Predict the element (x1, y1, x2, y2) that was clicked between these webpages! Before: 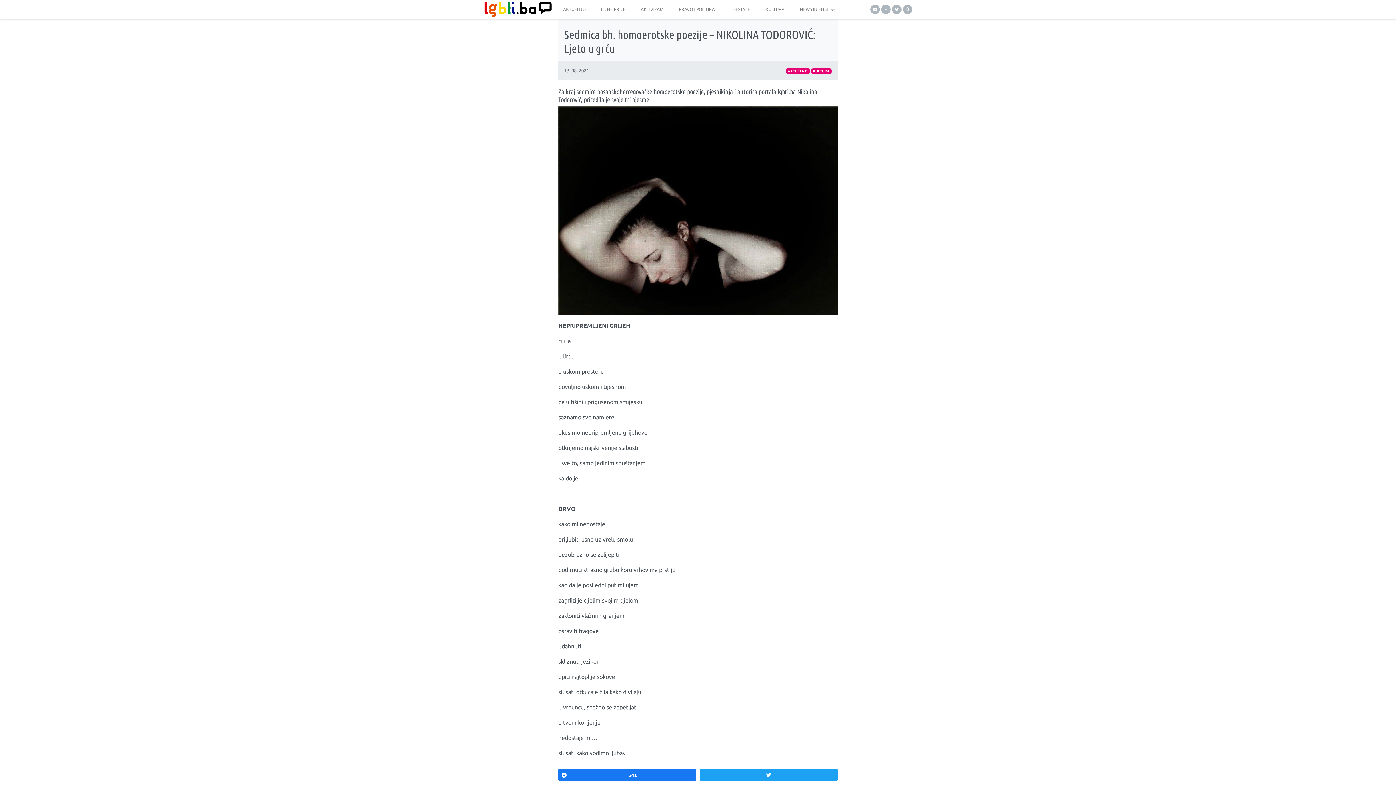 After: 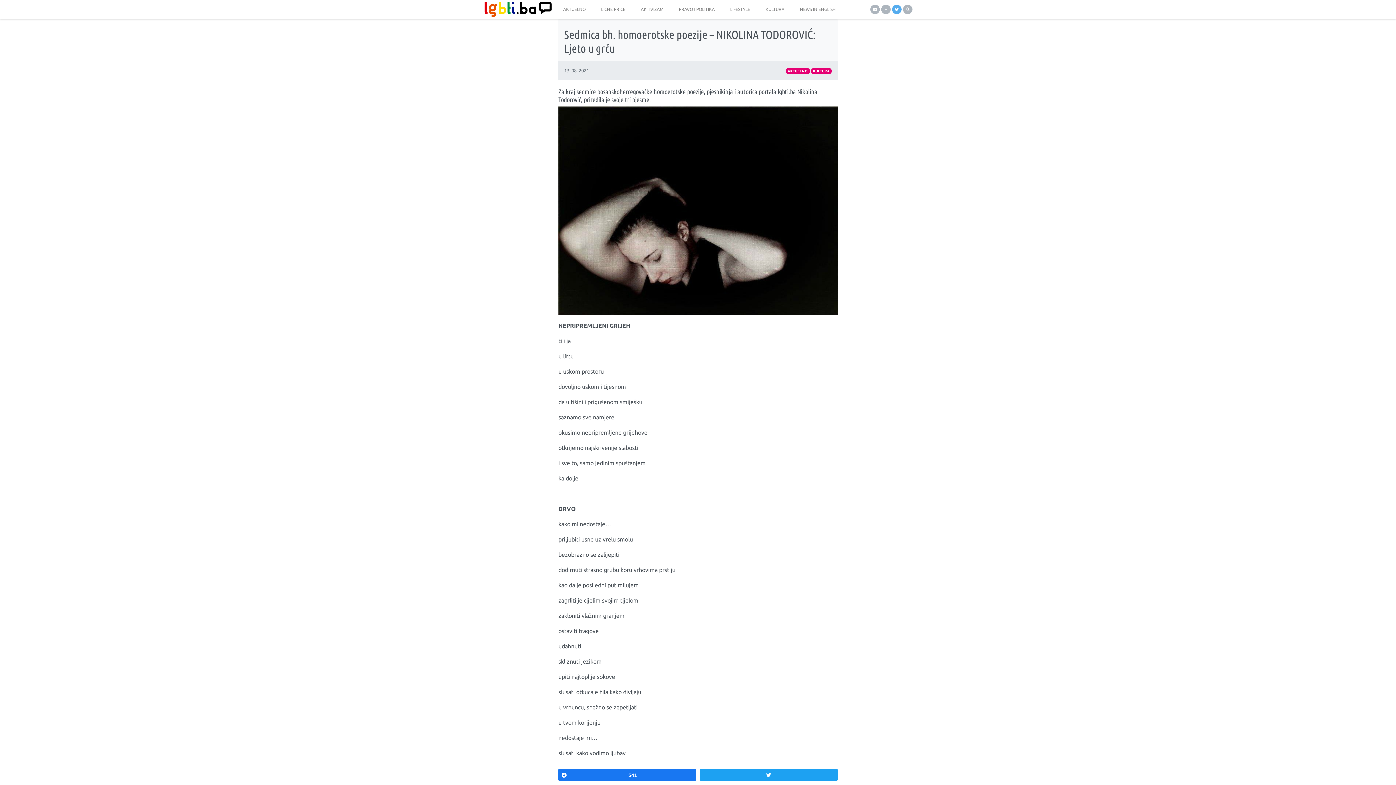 Action: bbox: (892, 4, 901, 14)